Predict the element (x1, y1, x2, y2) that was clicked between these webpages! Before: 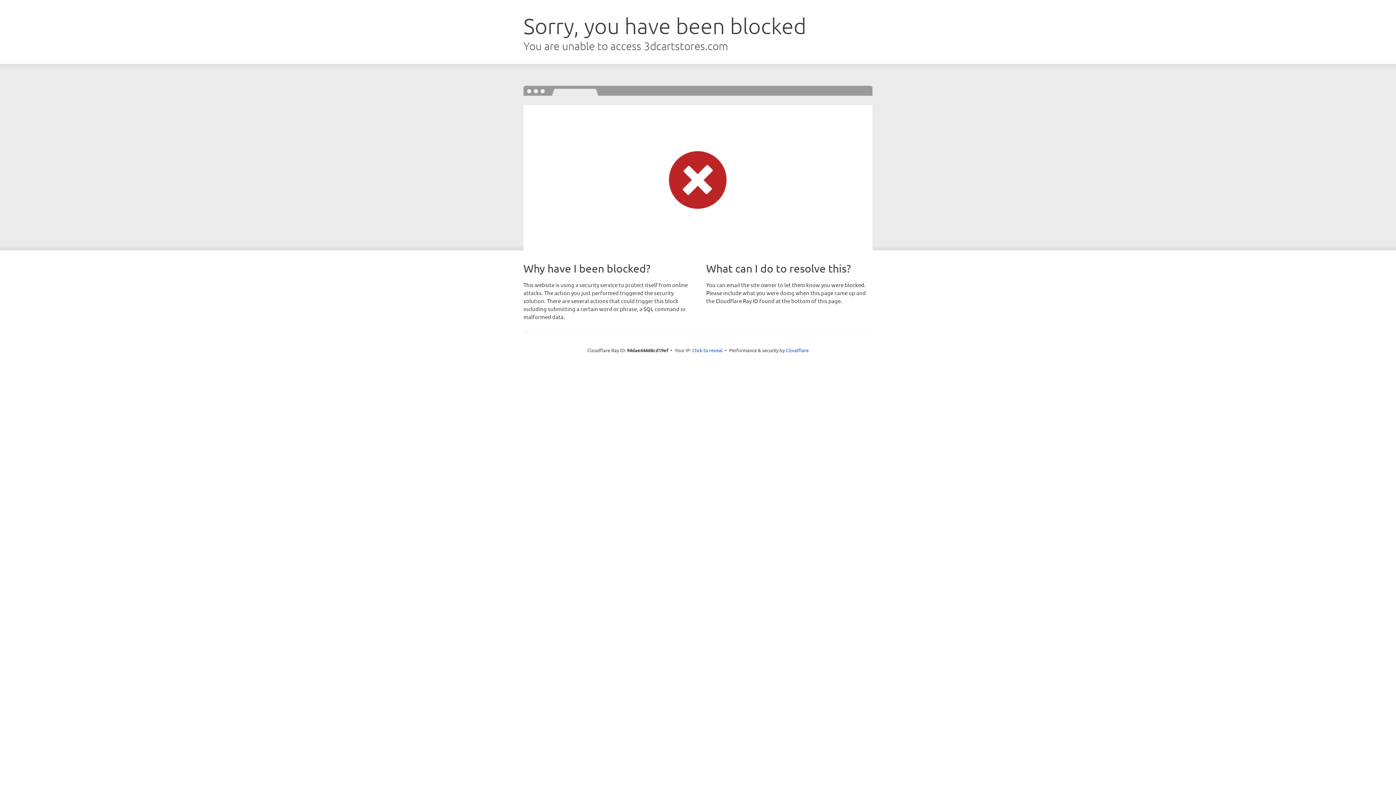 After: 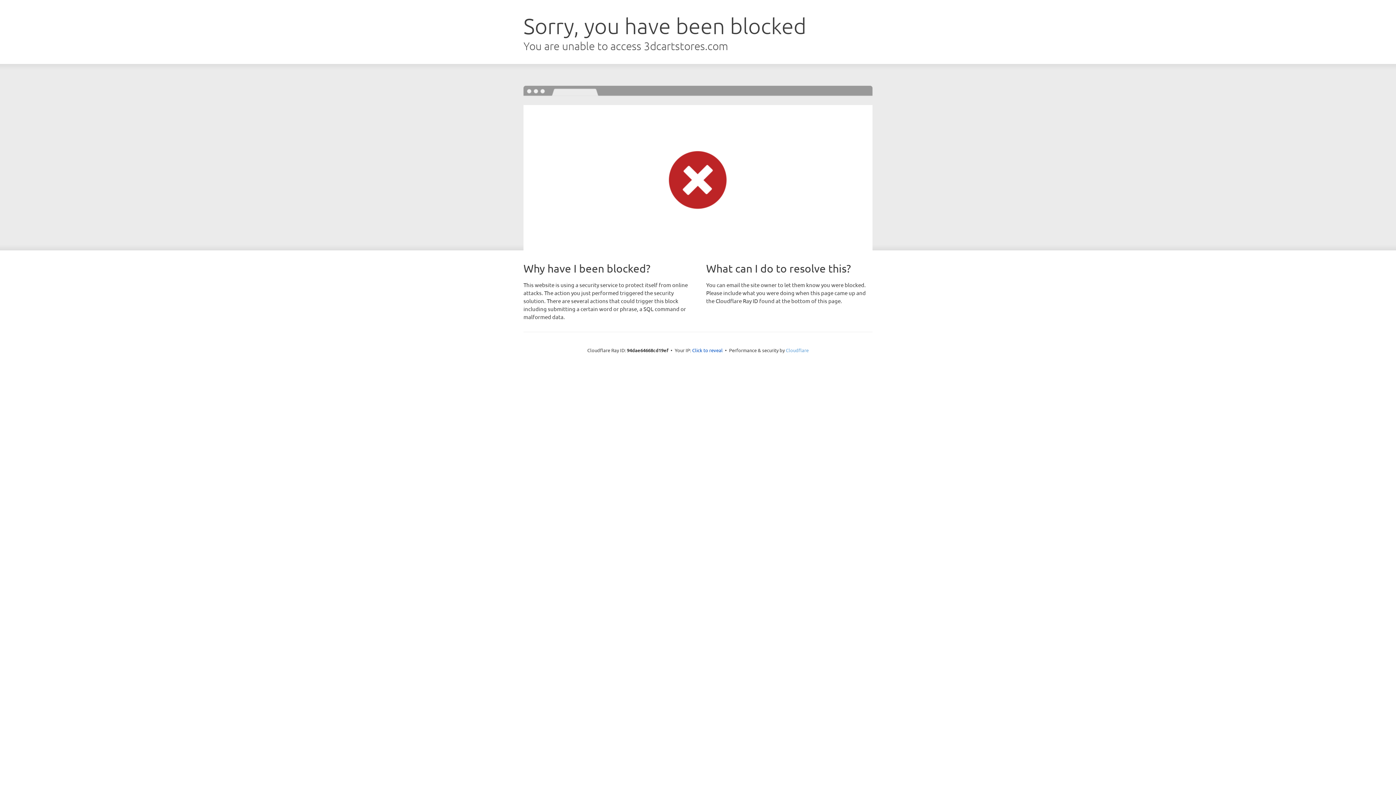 Action: bbox: (786, 347, 808, 353) label: Cloudflare